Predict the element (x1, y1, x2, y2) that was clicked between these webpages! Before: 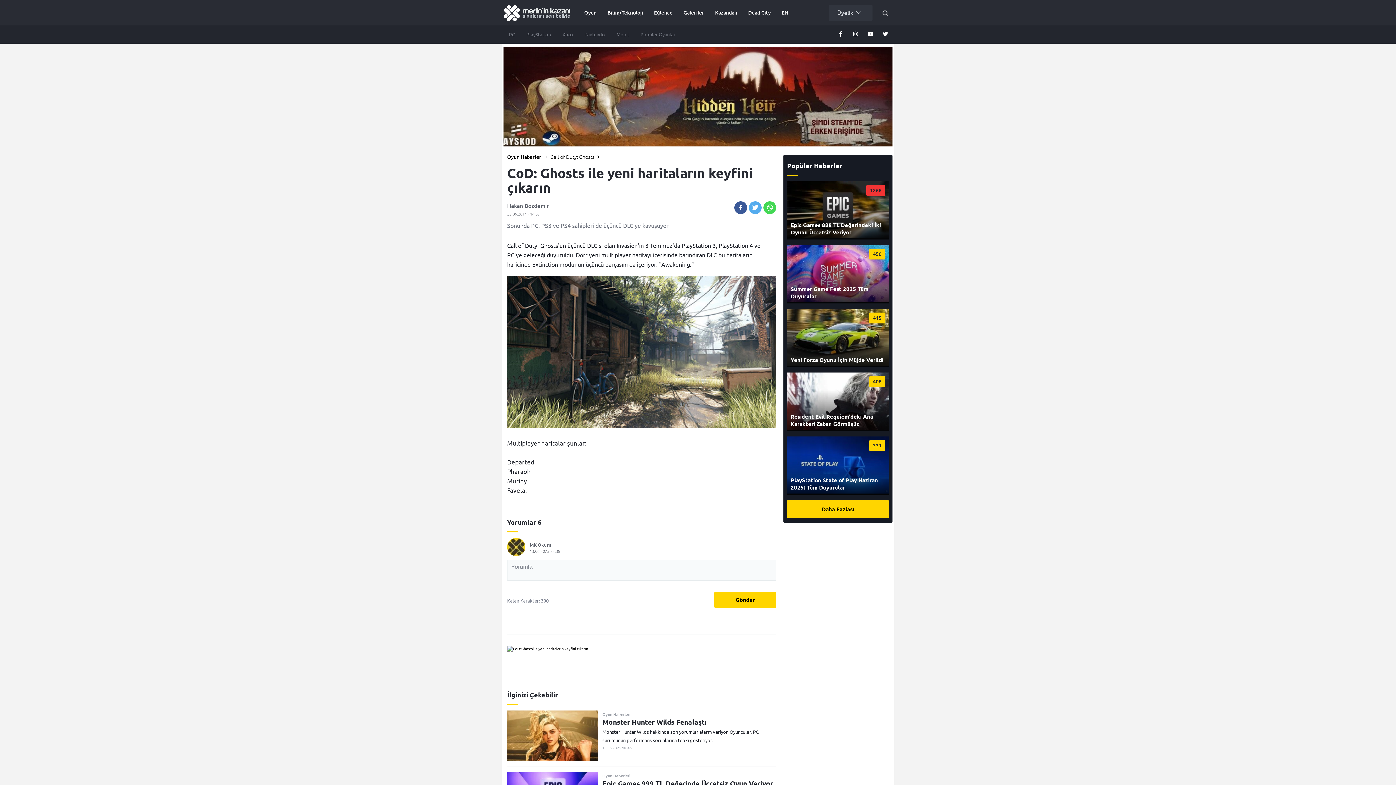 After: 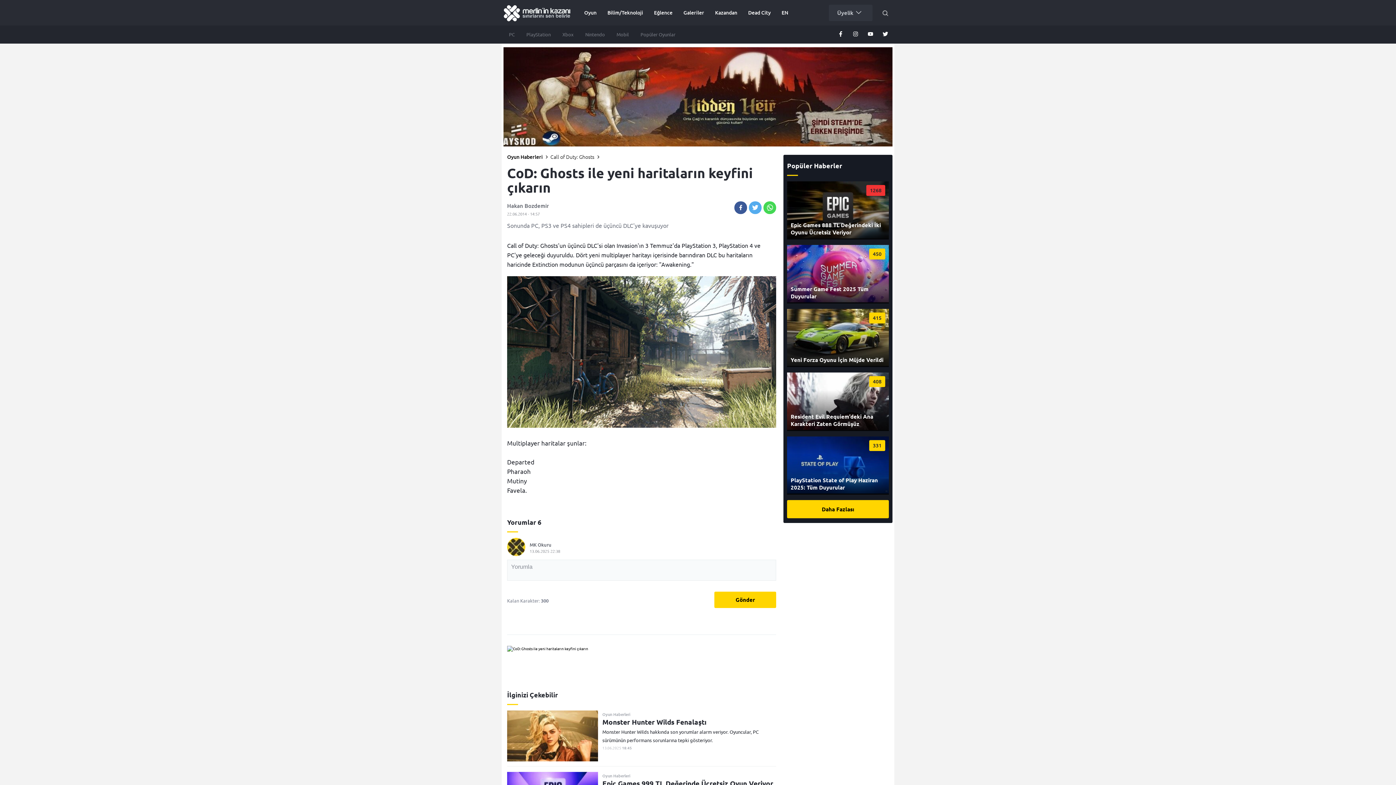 Action: bbox: (714, 591, 776, 608) label: Gönder